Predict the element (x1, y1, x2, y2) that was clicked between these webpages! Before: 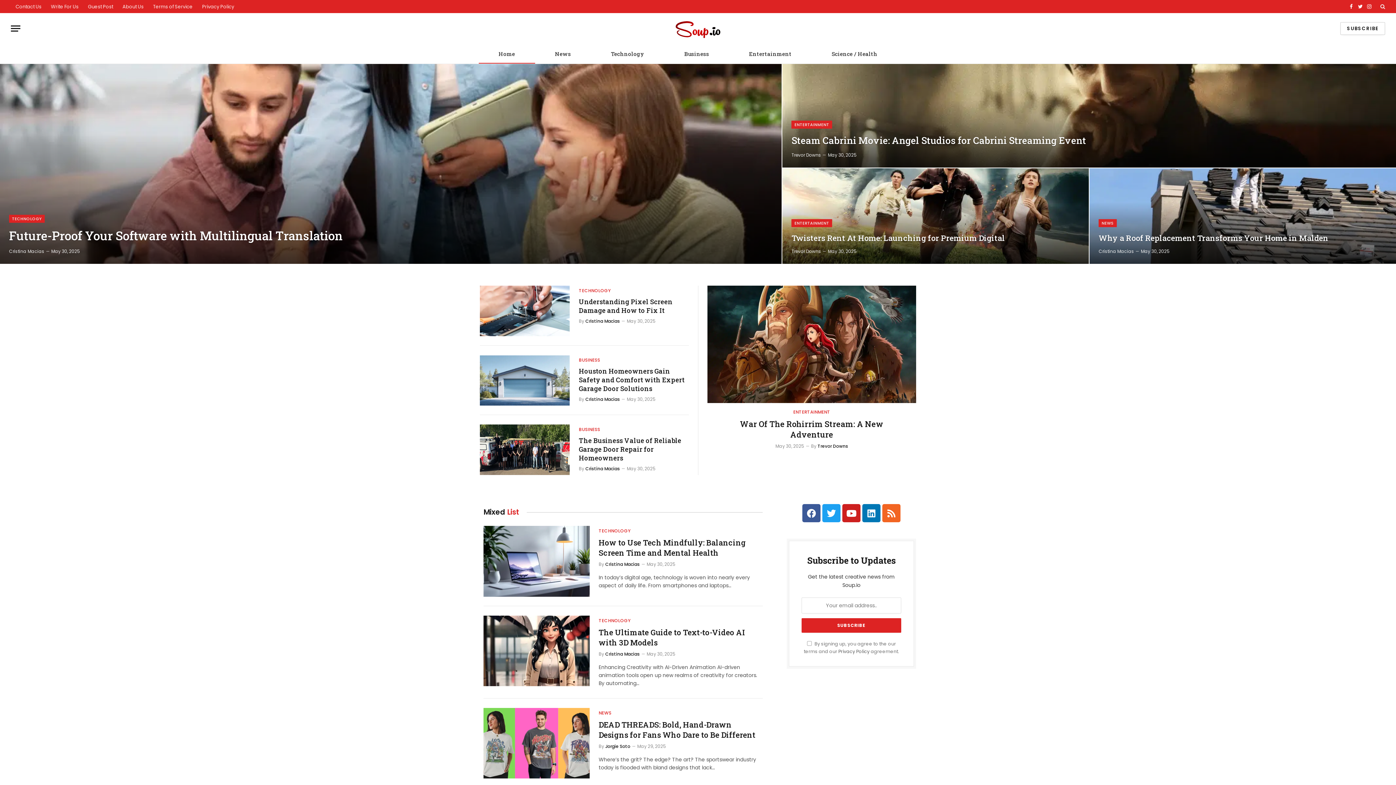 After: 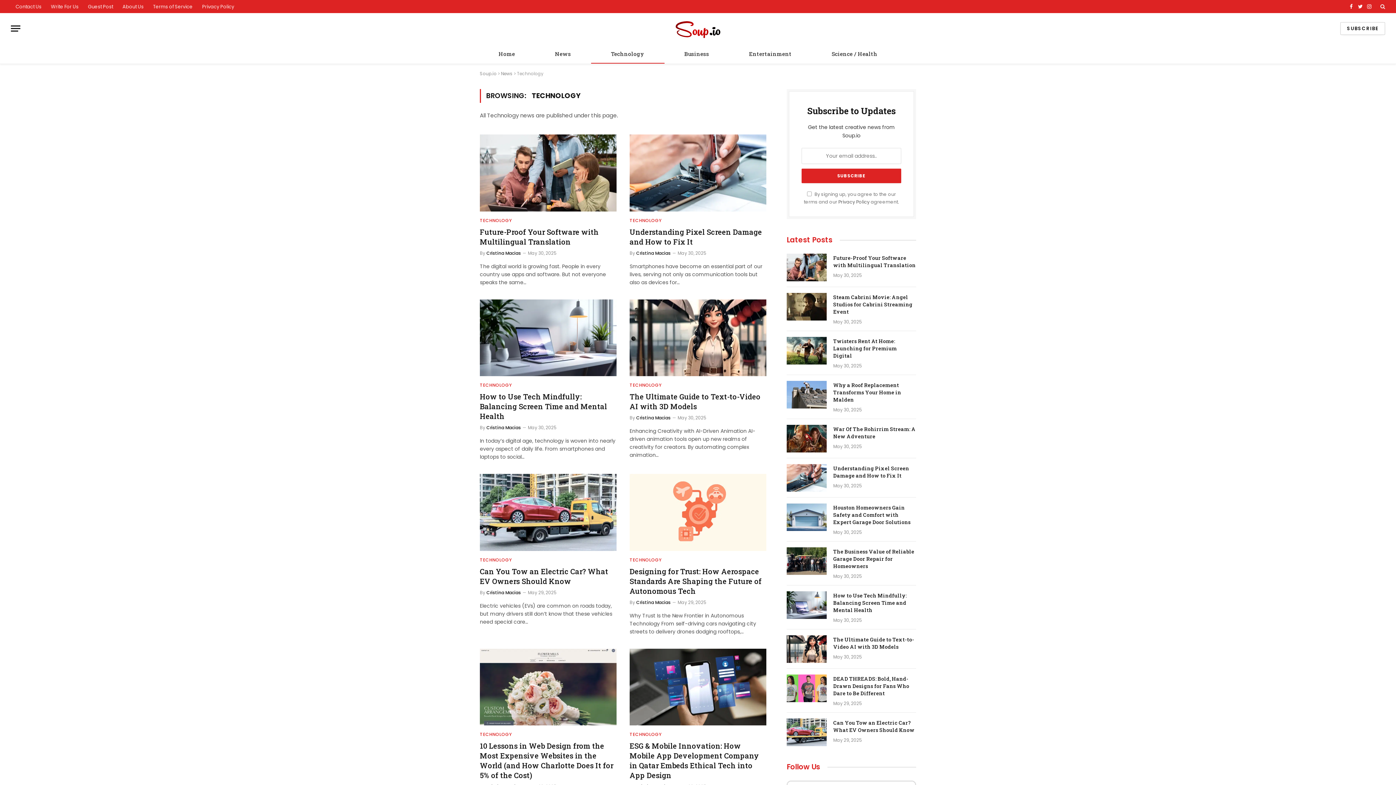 Action: label: TECHNOLOGY bbox: (598, 528, 630, 534)